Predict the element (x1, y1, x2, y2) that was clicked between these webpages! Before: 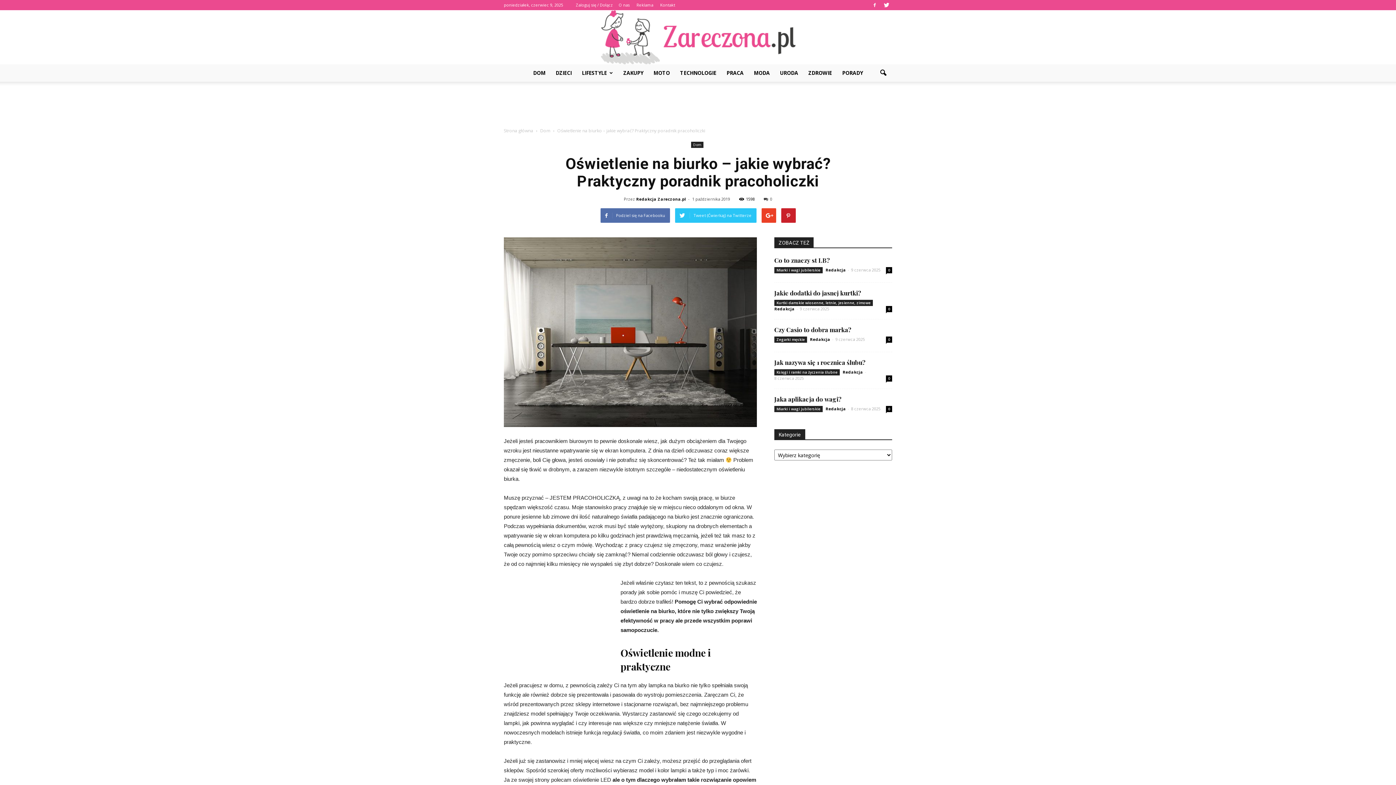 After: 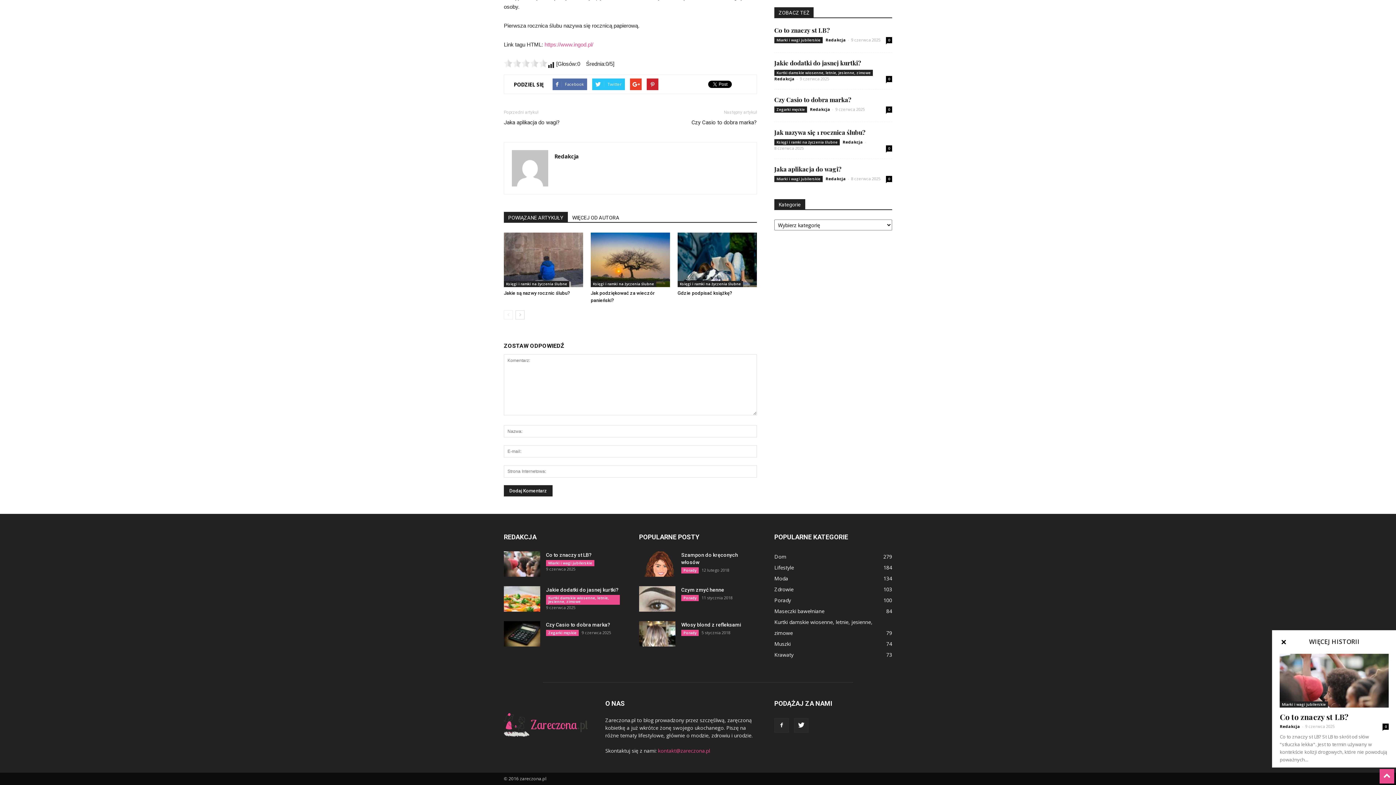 Action: bbox: (886, 375, 892, 381) label: 0